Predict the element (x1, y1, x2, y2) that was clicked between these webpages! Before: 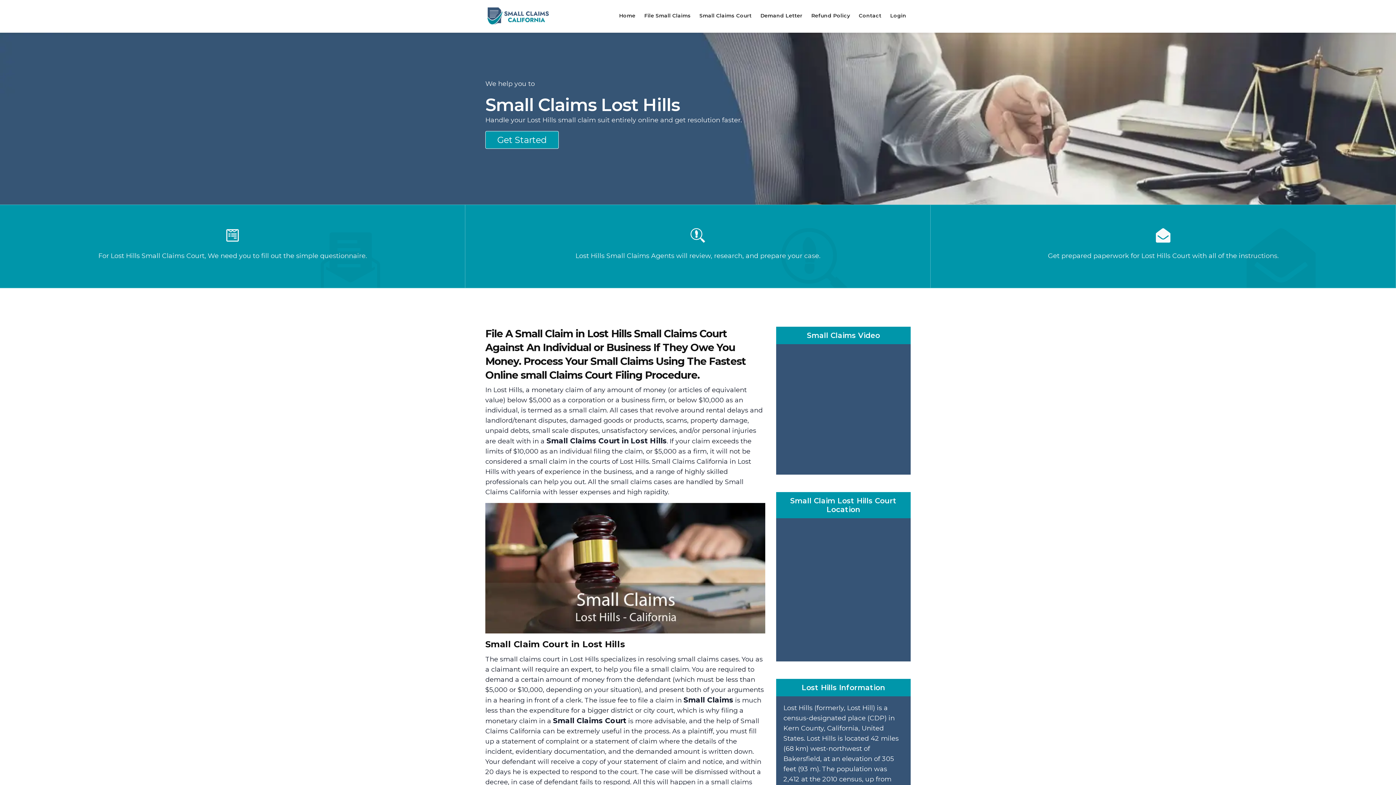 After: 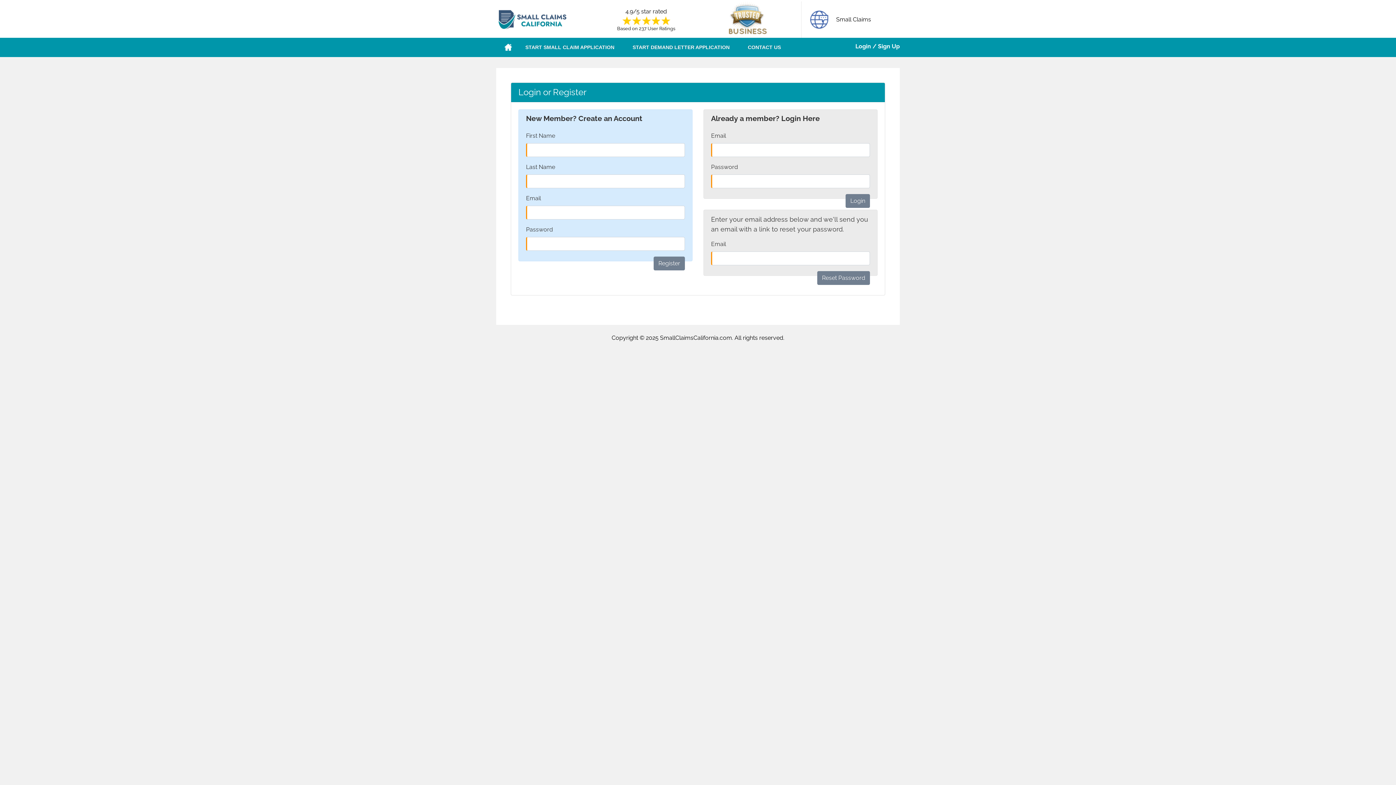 Action: bbox: (886, 0, 910, 31) label: Login